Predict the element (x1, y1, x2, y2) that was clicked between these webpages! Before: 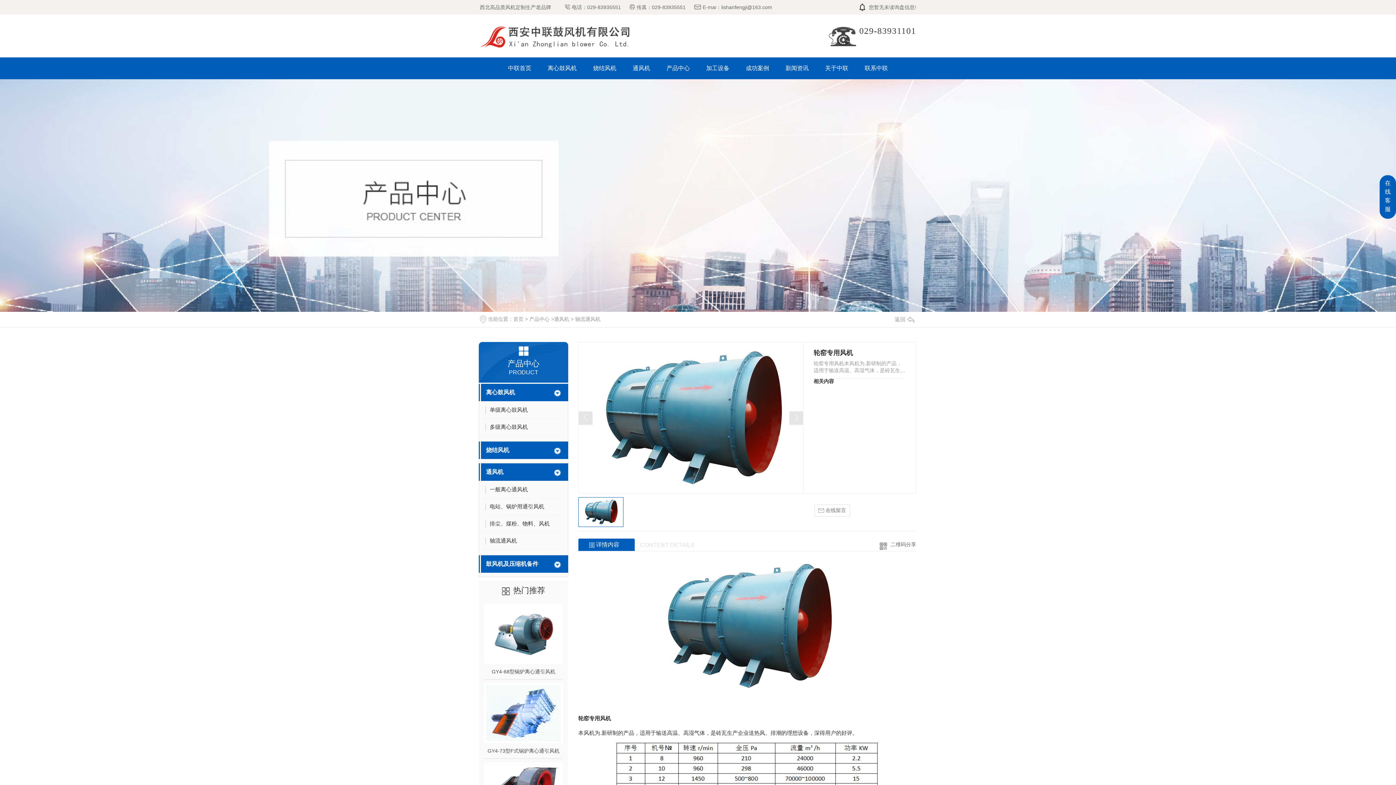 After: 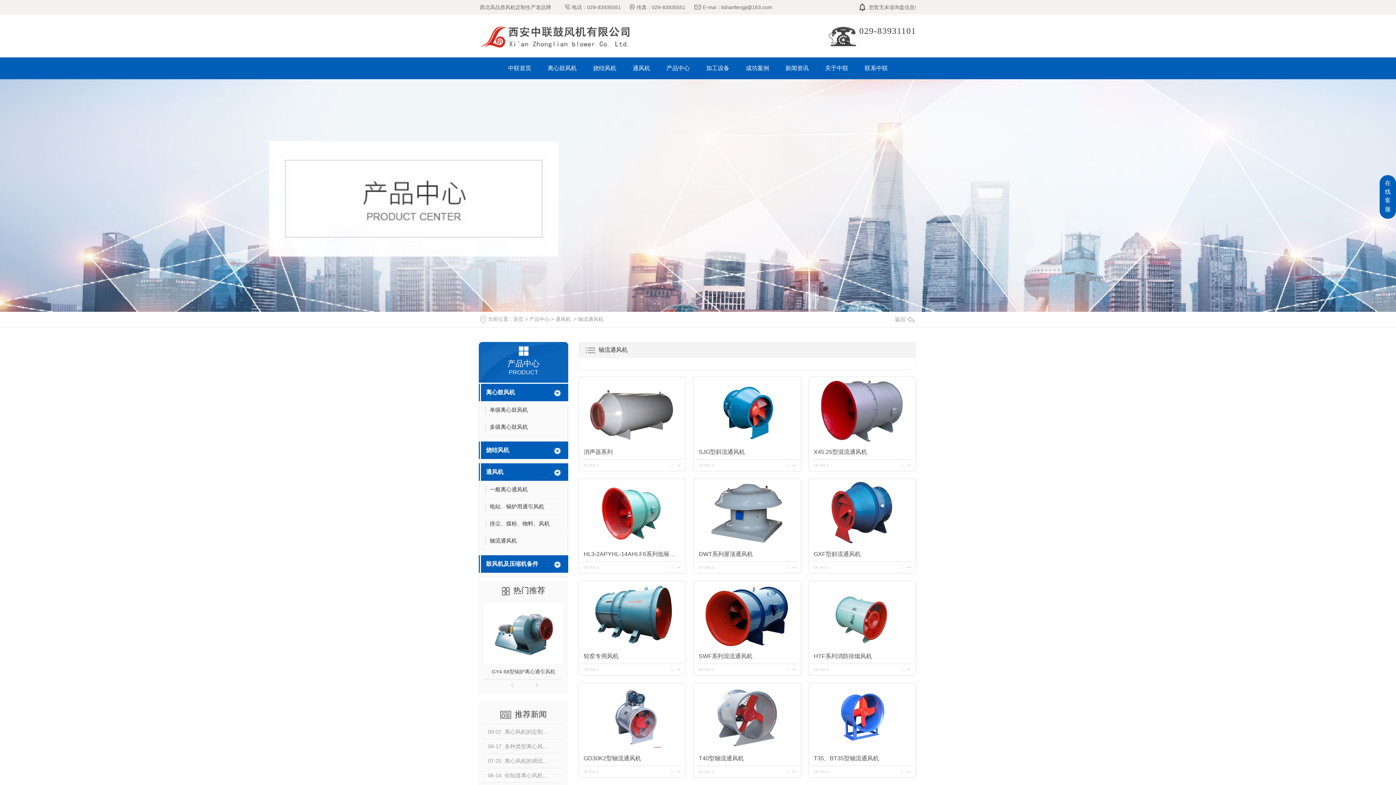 Action: bbox: (575, 316, 600, 322) label: 轴流通风机